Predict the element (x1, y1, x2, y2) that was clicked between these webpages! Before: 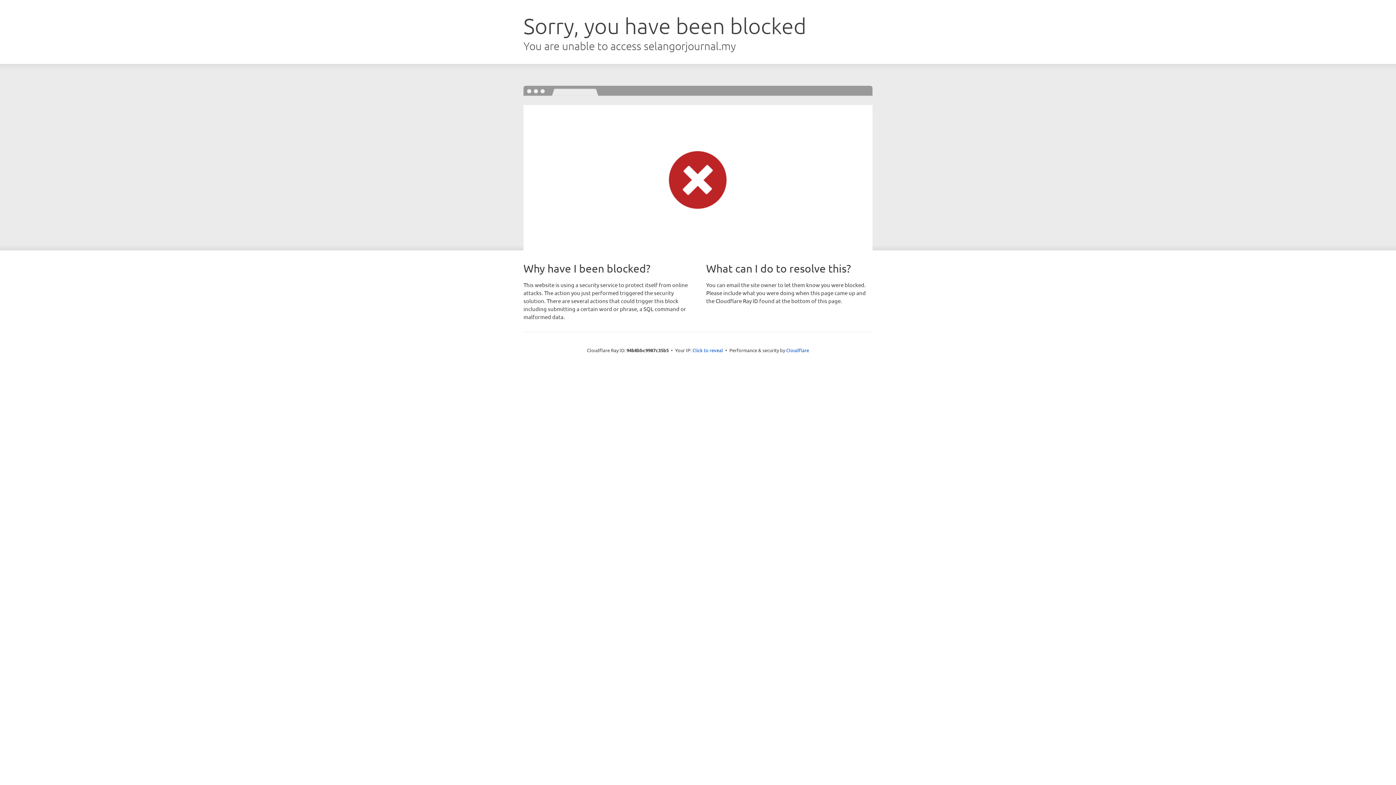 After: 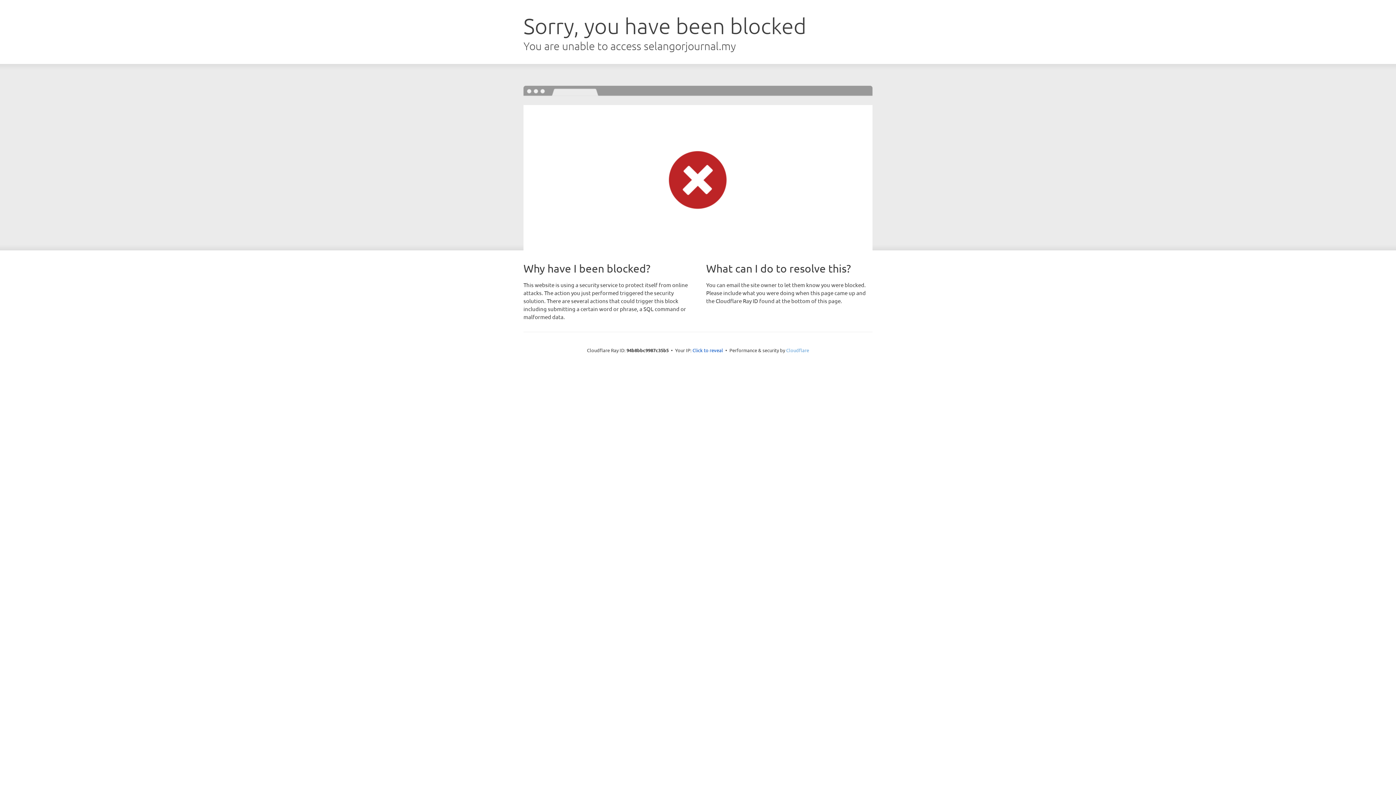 Action: bbox: (786, 347, 809, 353) label: Cloudflare